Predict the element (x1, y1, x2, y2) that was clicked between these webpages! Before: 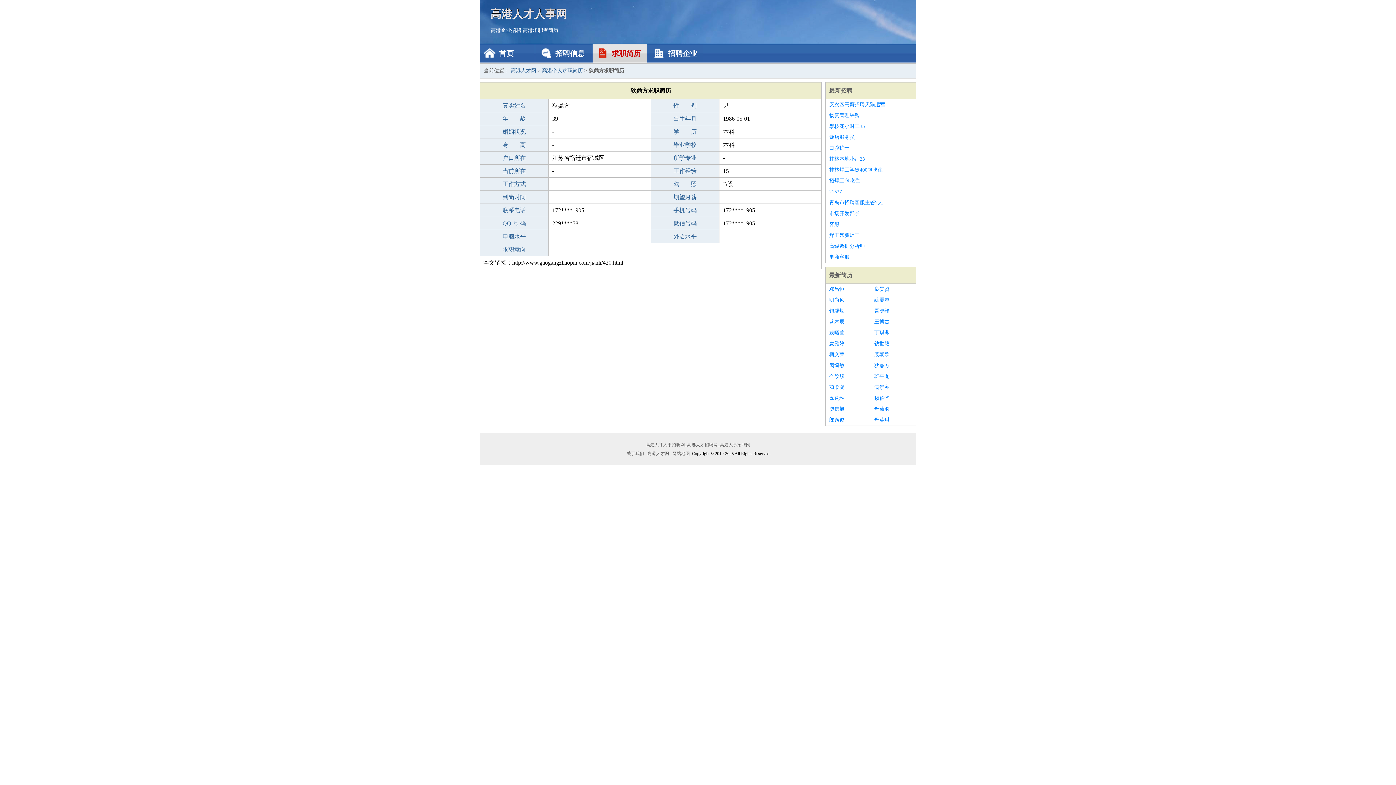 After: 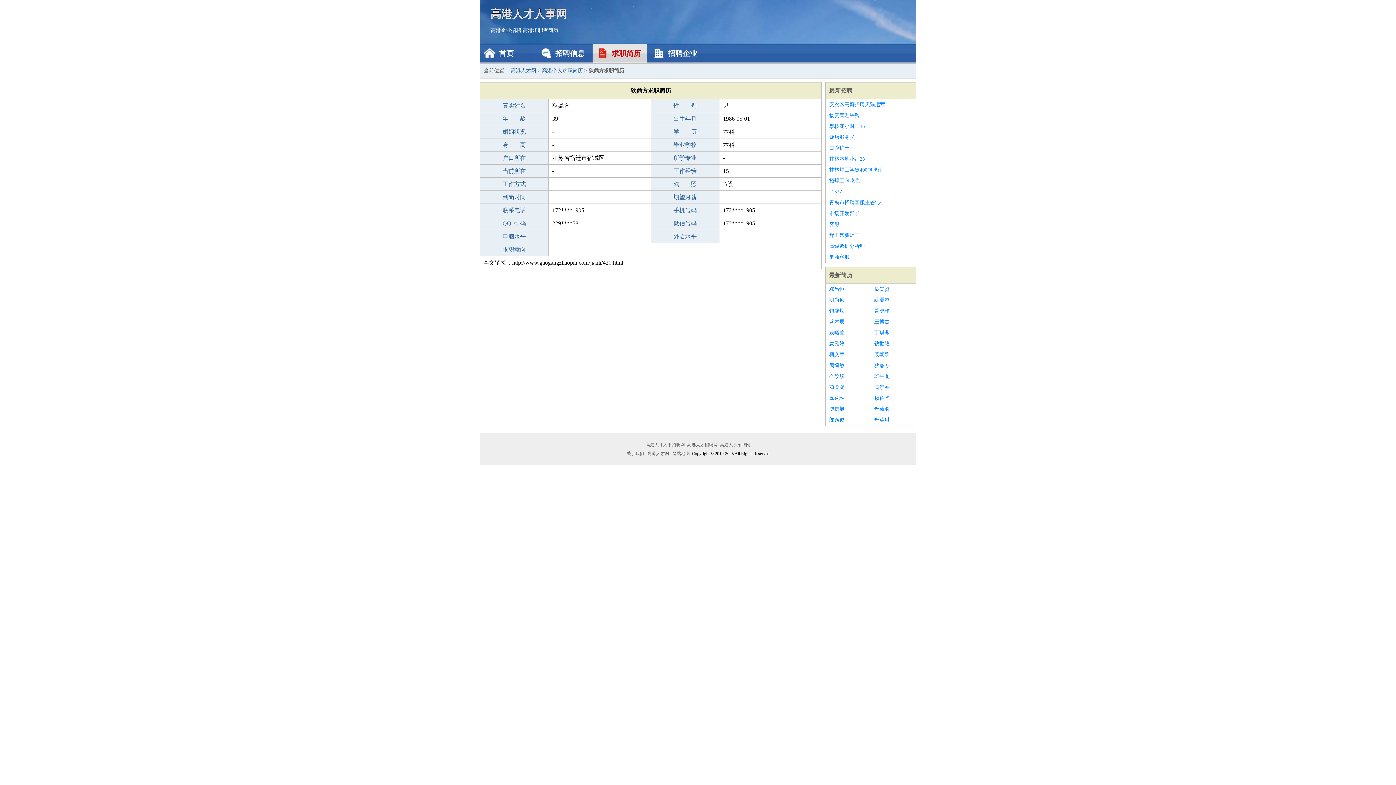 Action: label: 青岛市招聘客服主管2人 bbox: (829, 197, 912, 208)